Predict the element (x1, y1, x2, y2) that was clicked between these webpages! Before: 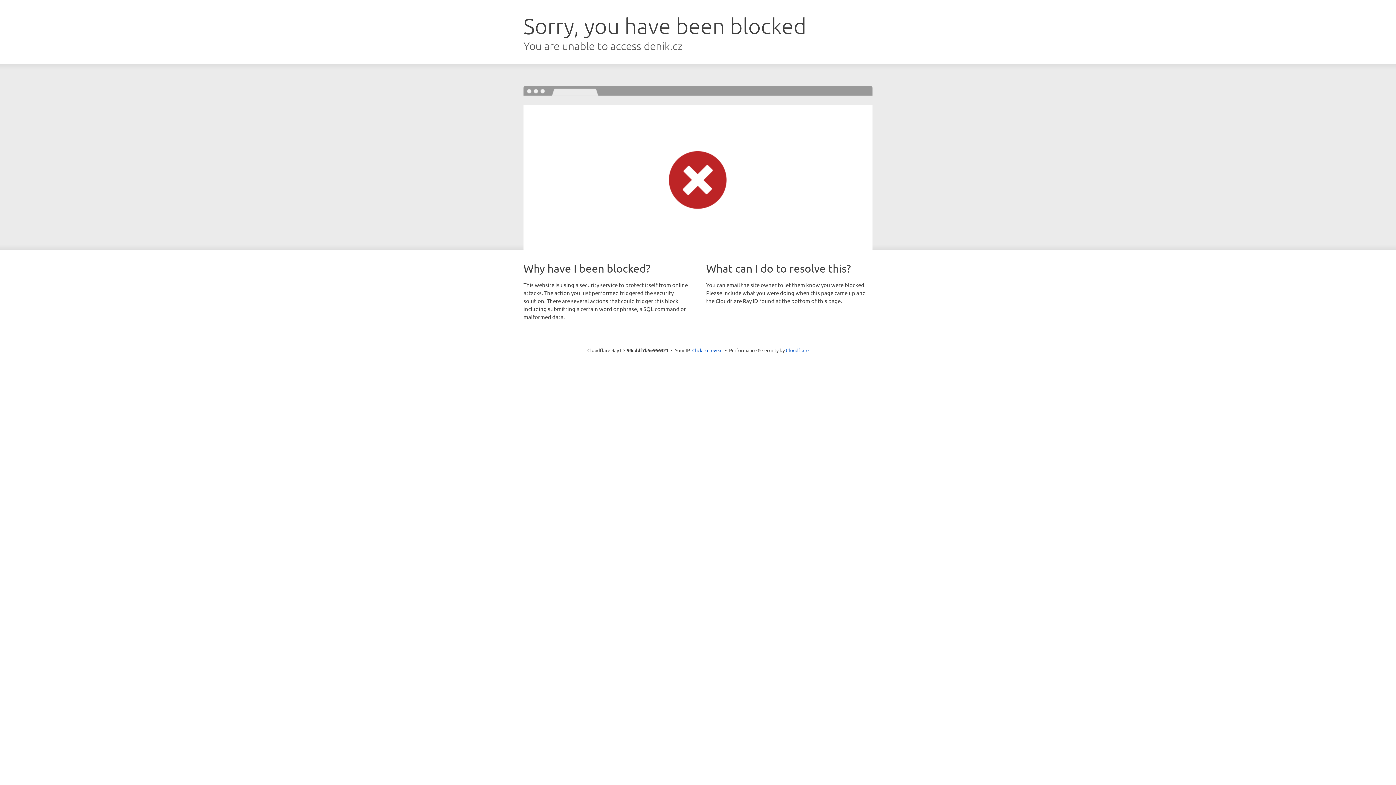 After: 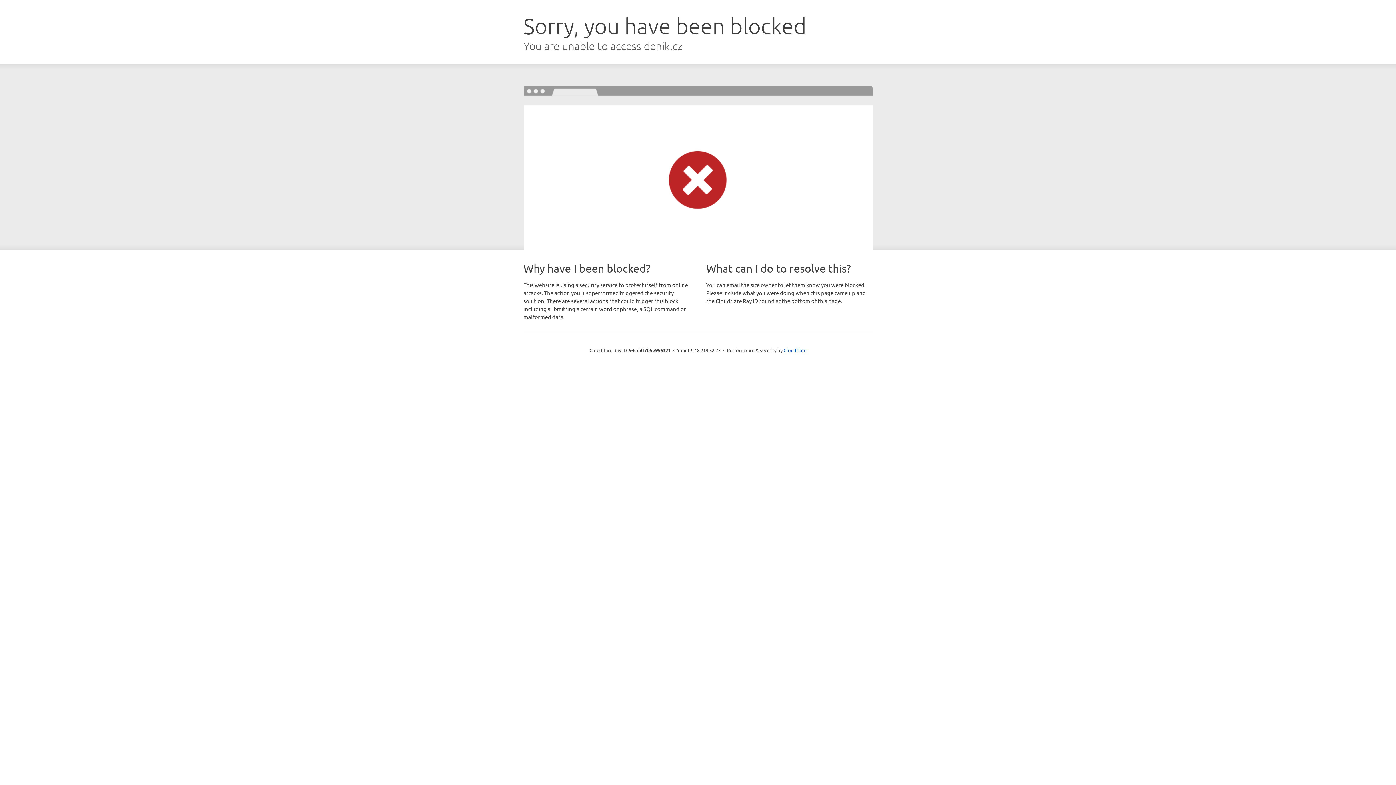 Action: label: Click to reveal bbox: (692, 346, 722, 353)